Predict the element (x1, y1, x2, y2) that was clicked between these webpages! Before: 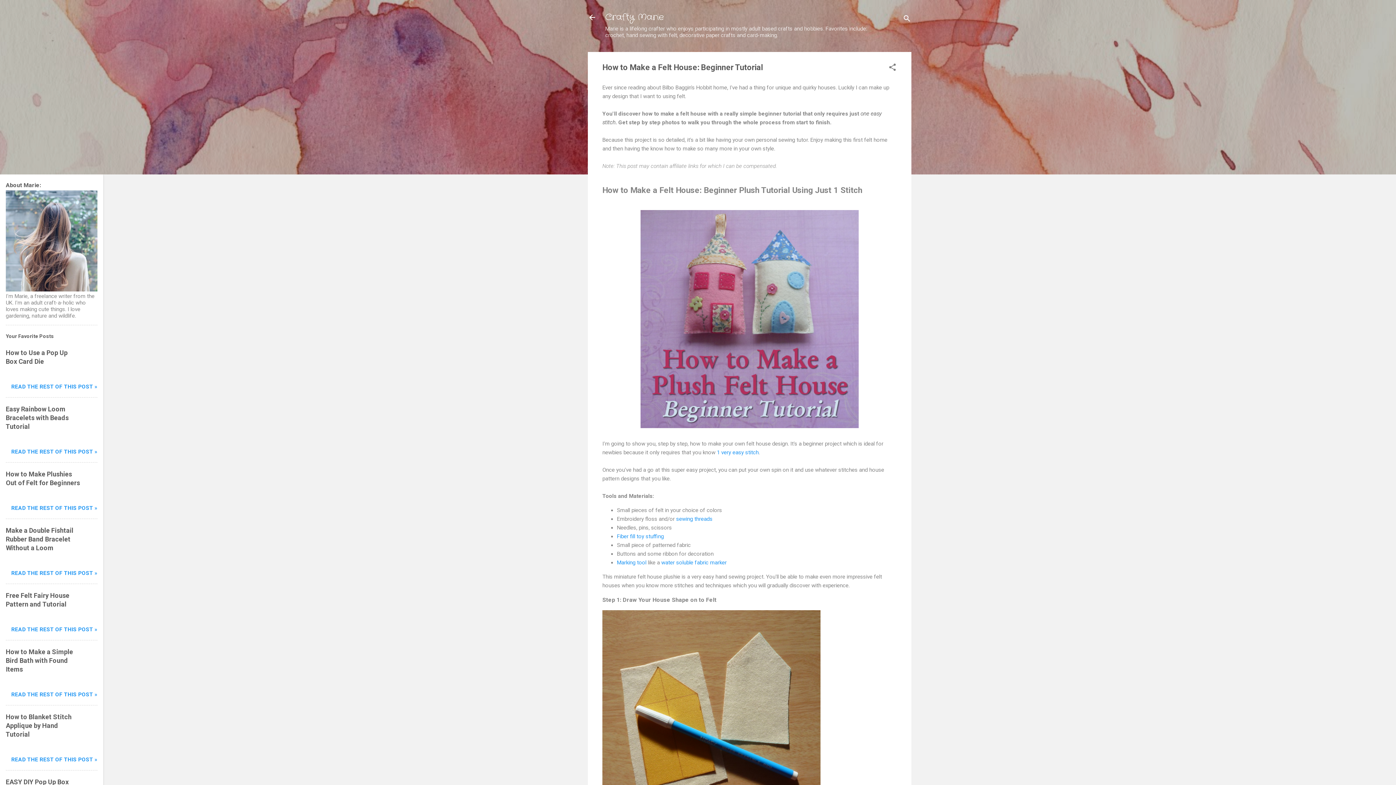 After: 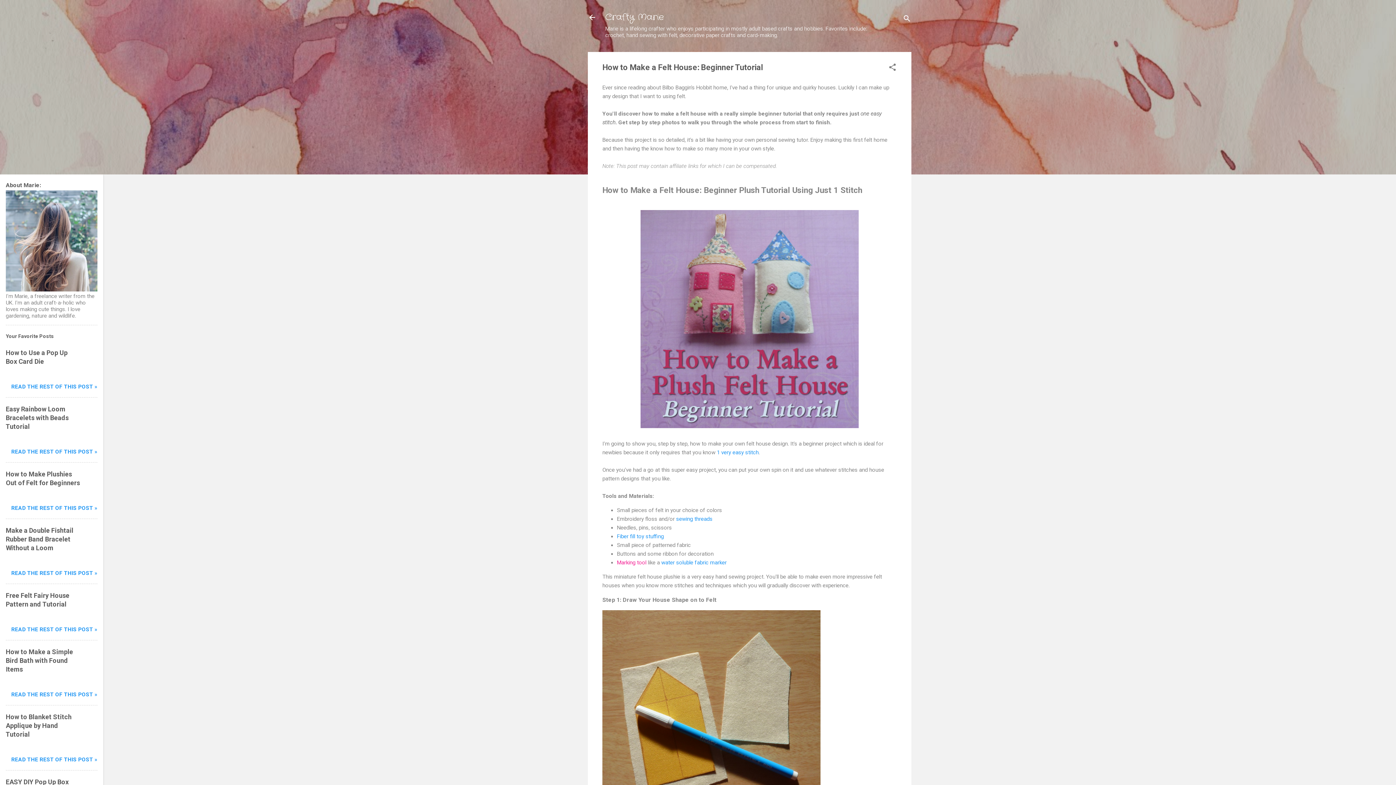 Action: label: Marking tool bbox: (617, 559, 646, 566)